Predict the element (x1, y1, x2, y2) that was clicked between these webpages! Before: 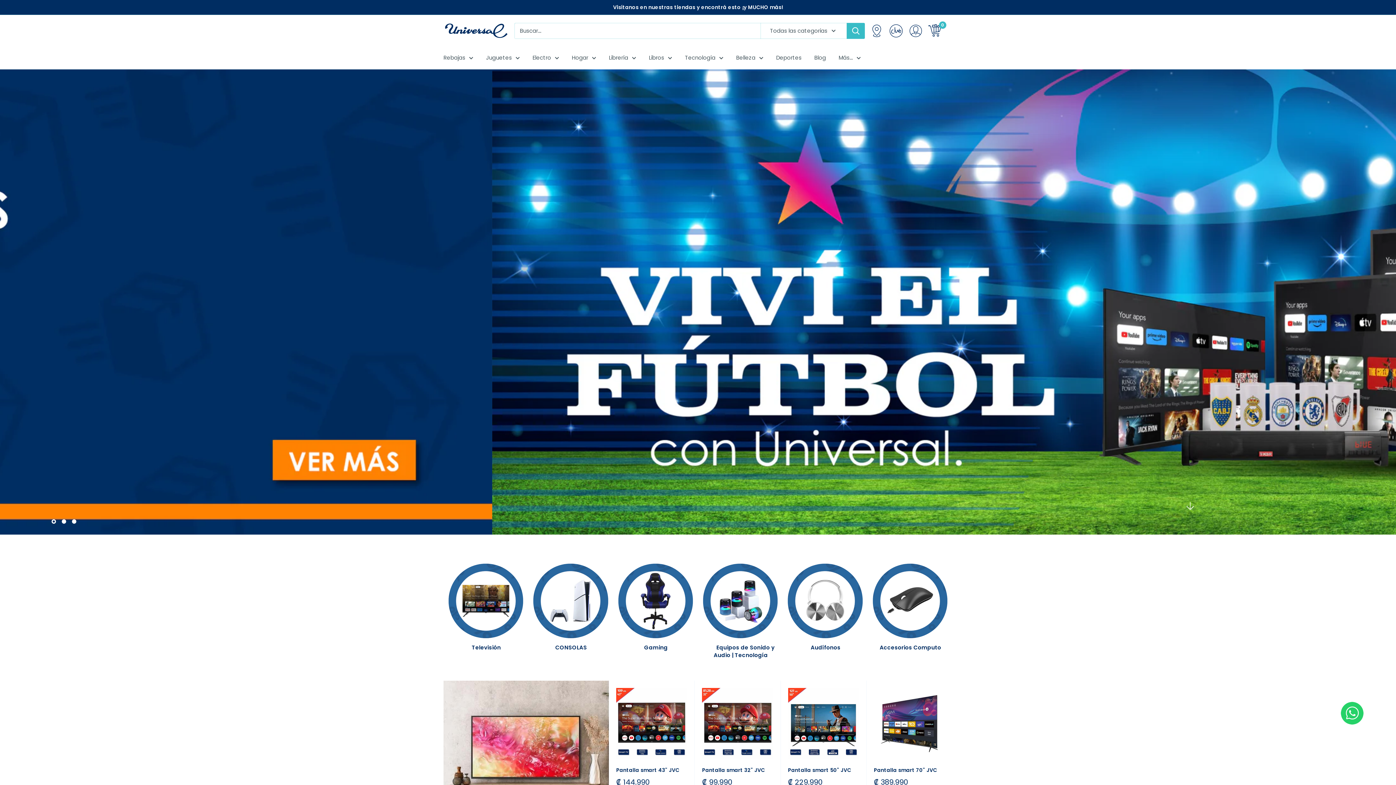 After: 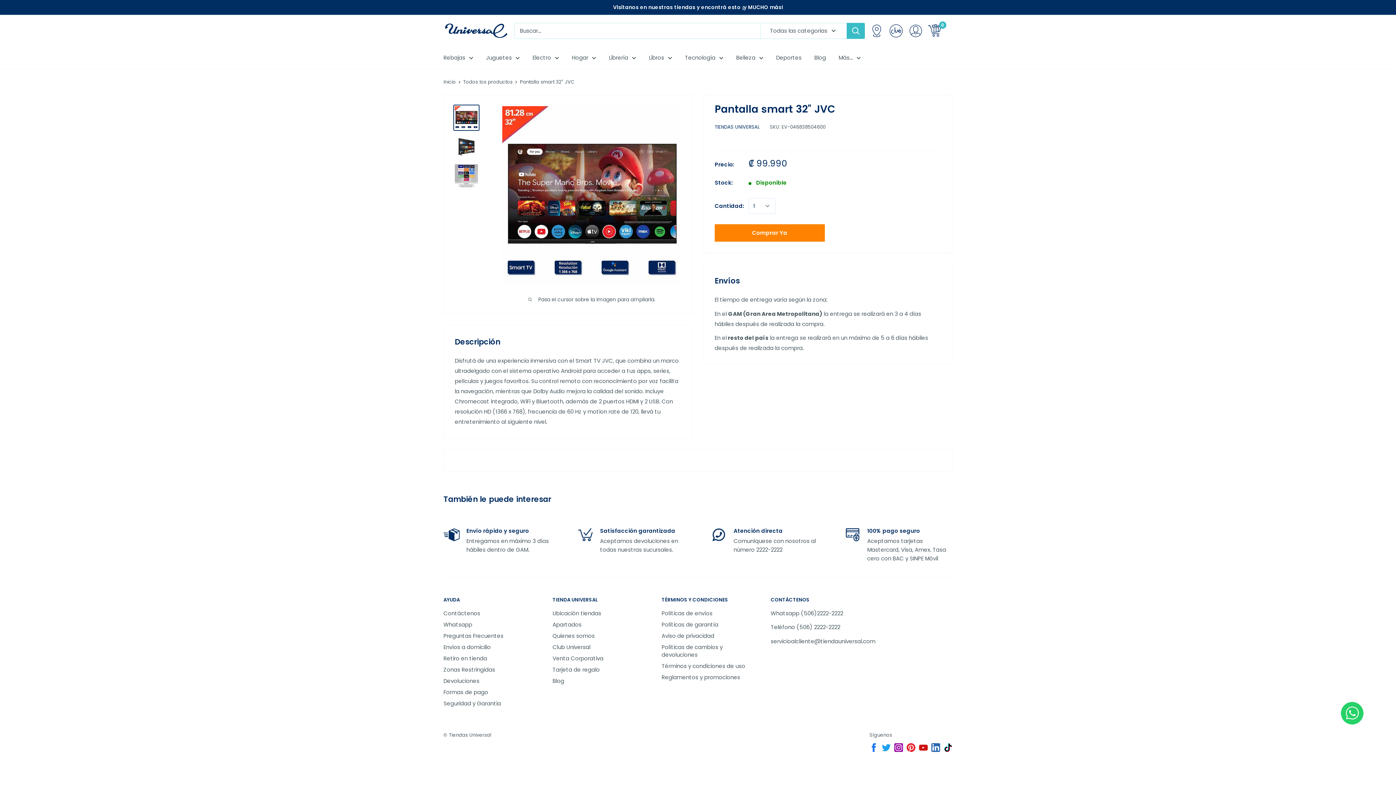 Action: bbox: (702, 688, 773, 759)